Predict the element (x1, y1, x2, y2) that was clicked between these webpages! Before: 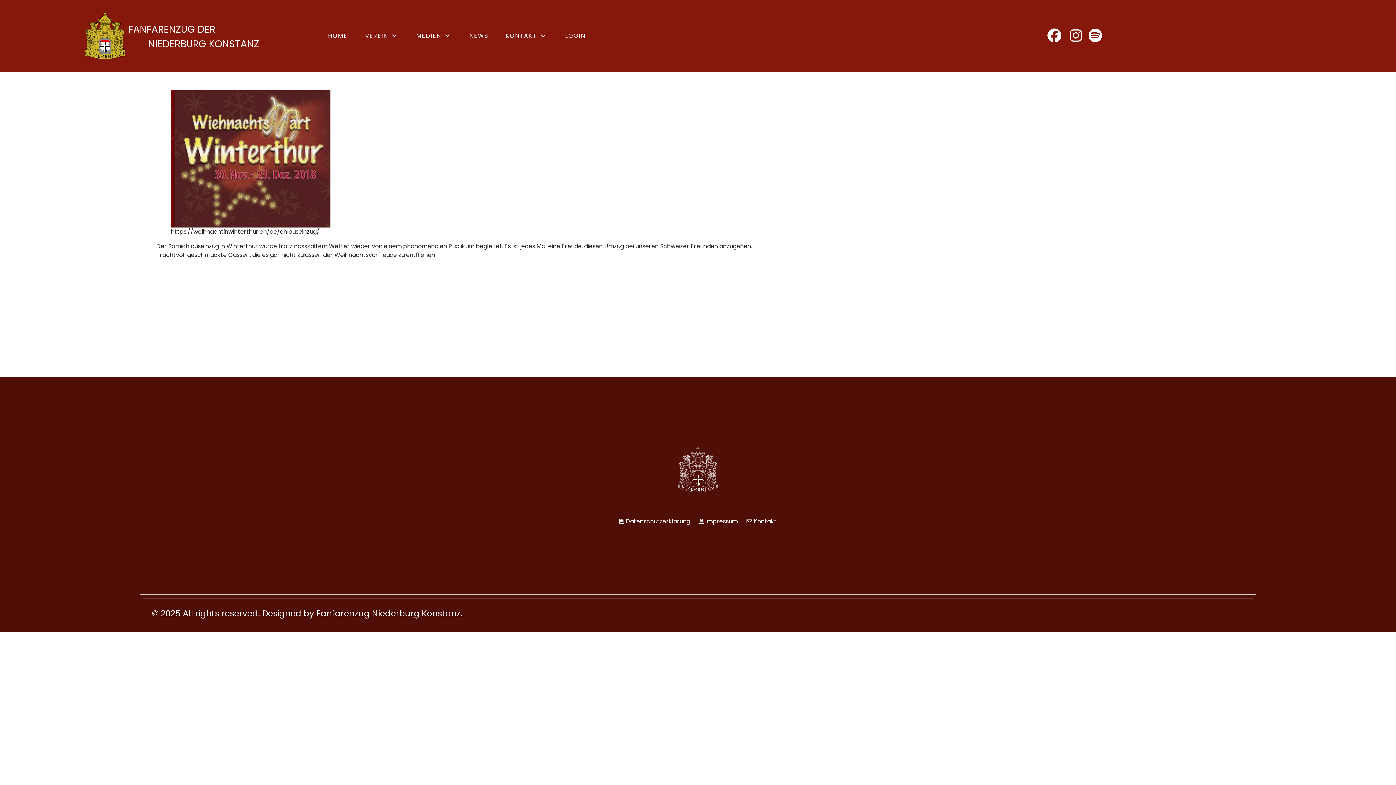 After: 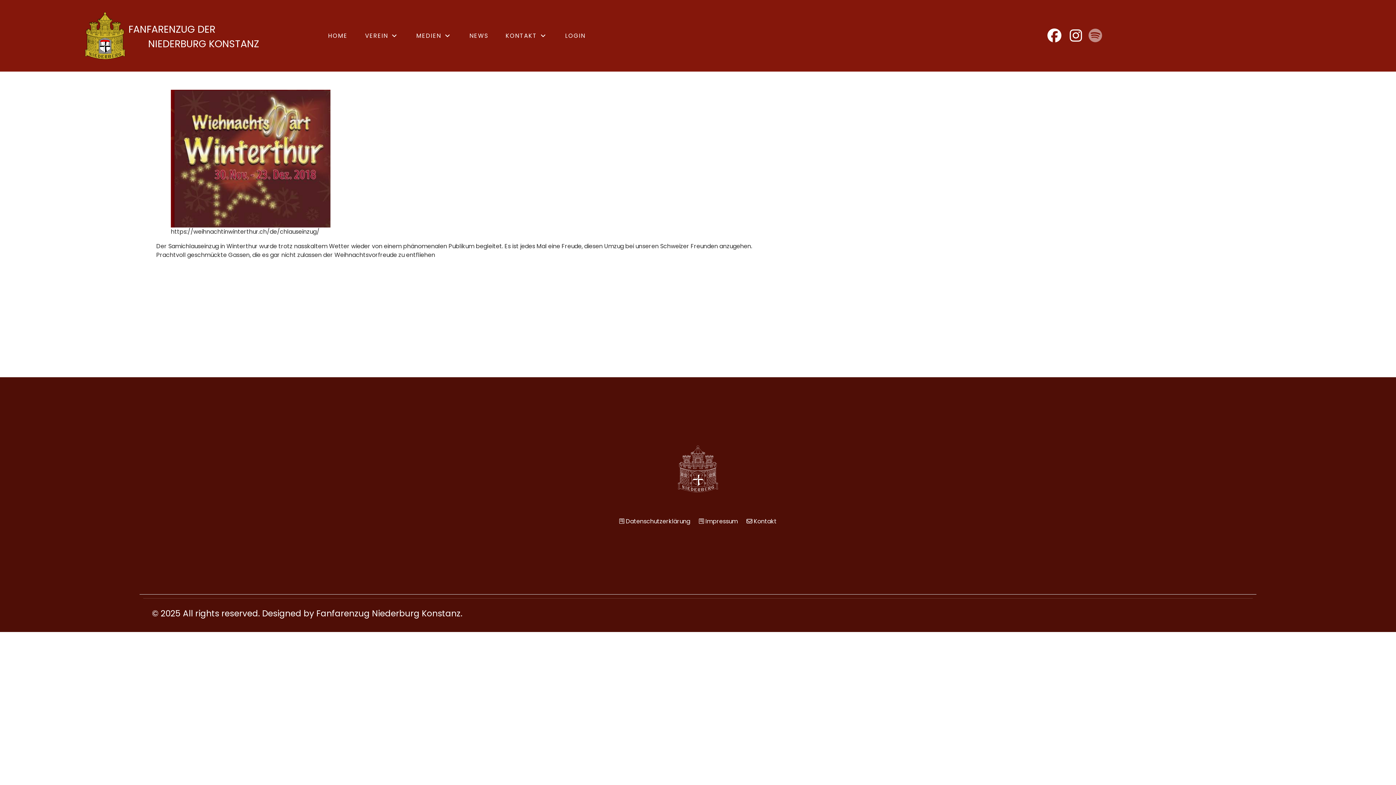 Action: bbox: (1088, 26, 1102, 45)